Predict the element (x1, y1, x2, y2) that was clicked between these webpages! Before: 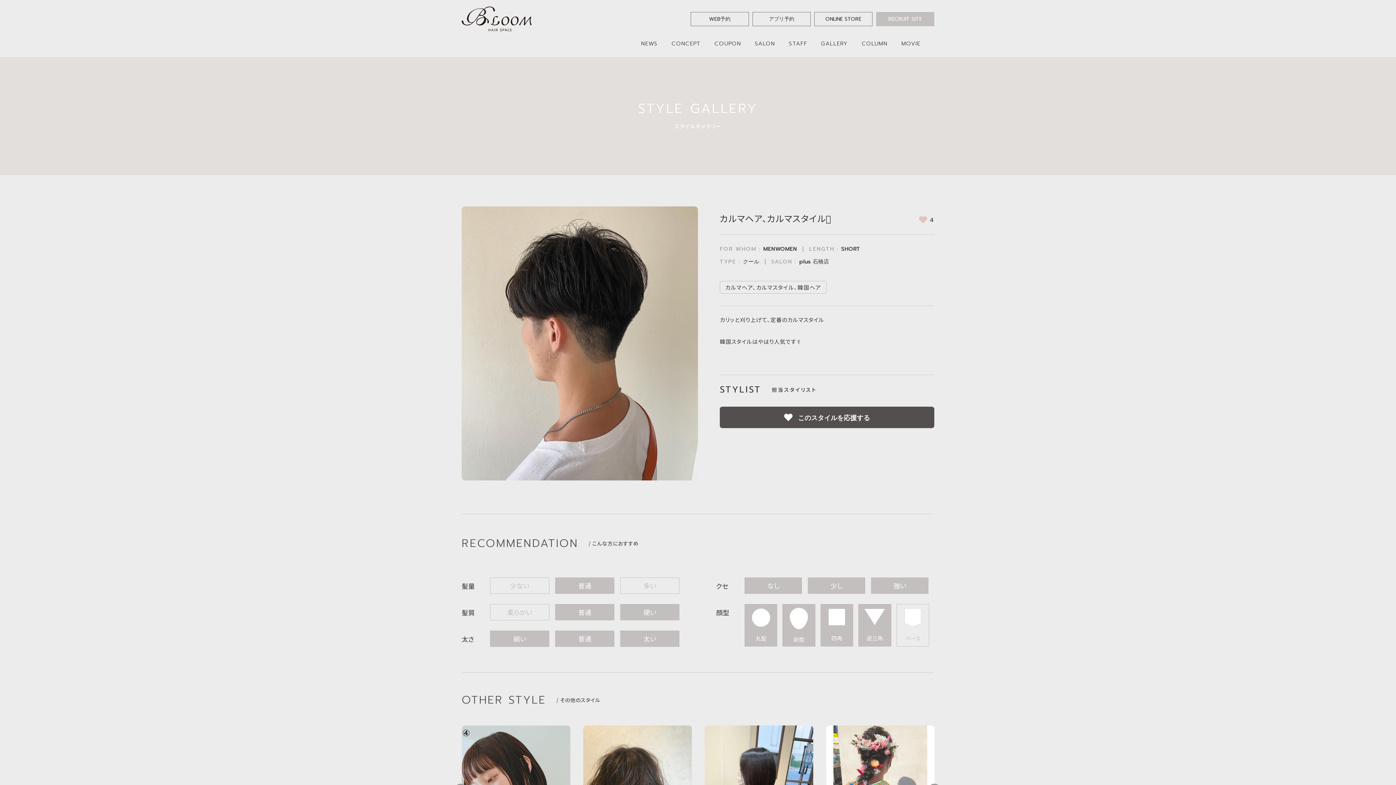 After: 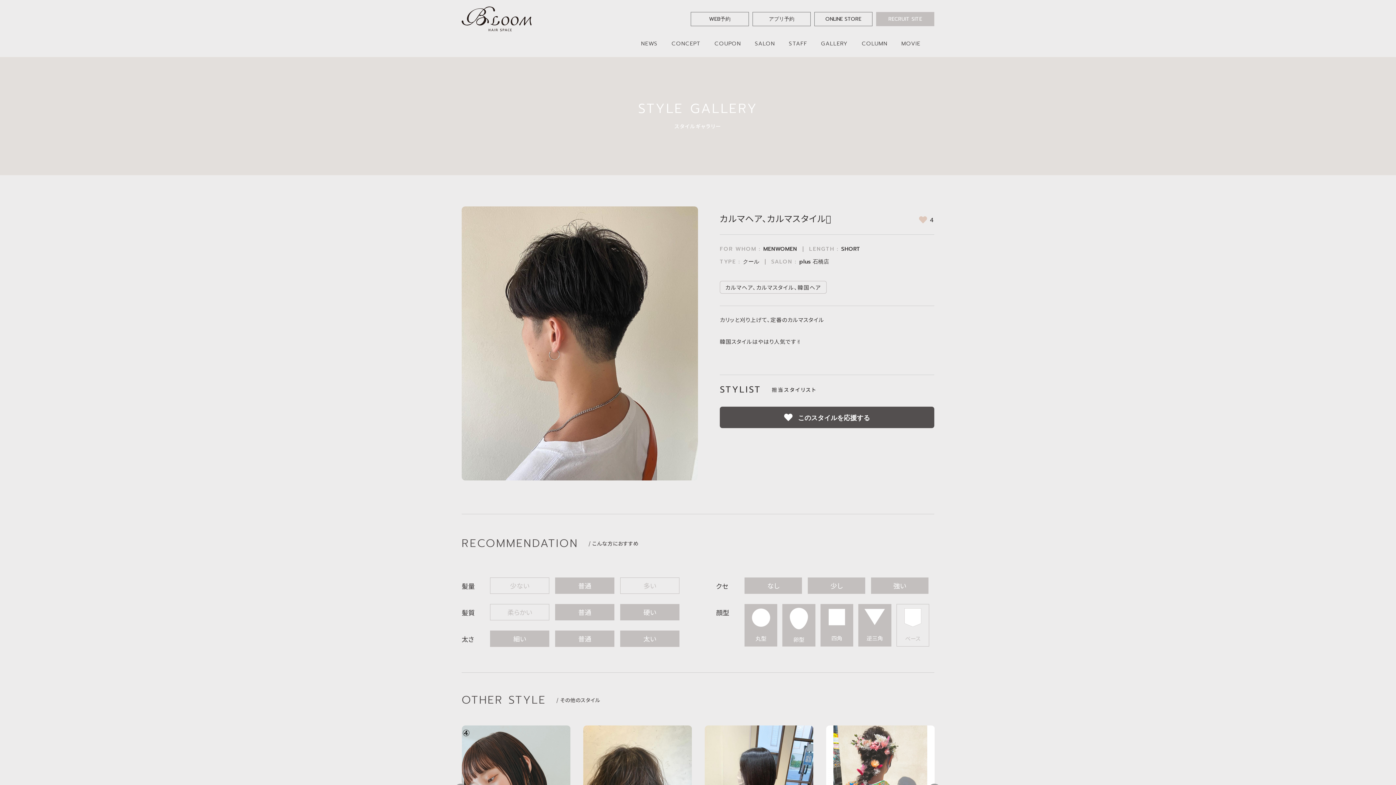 Action: bbox: (720, 406, 934, 428) label: いいねボタン